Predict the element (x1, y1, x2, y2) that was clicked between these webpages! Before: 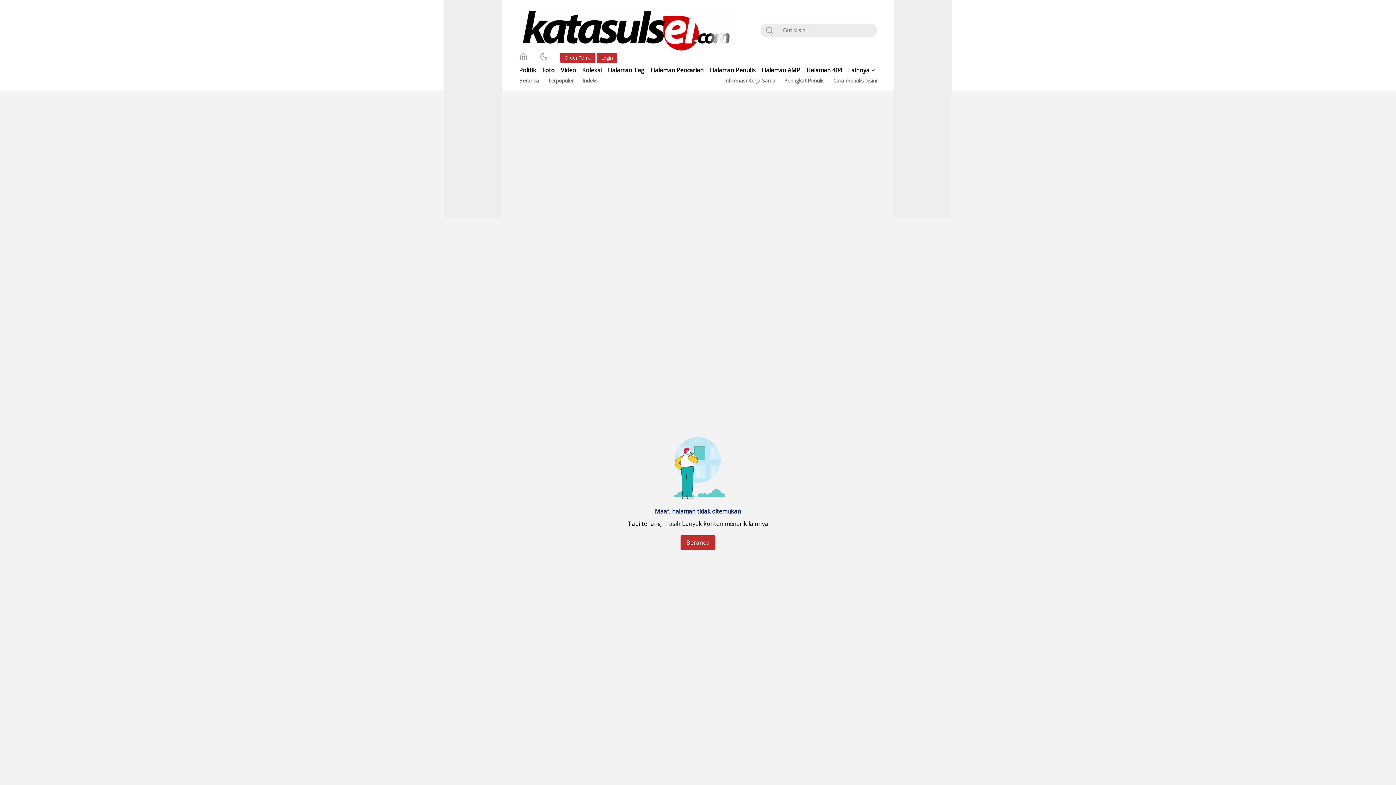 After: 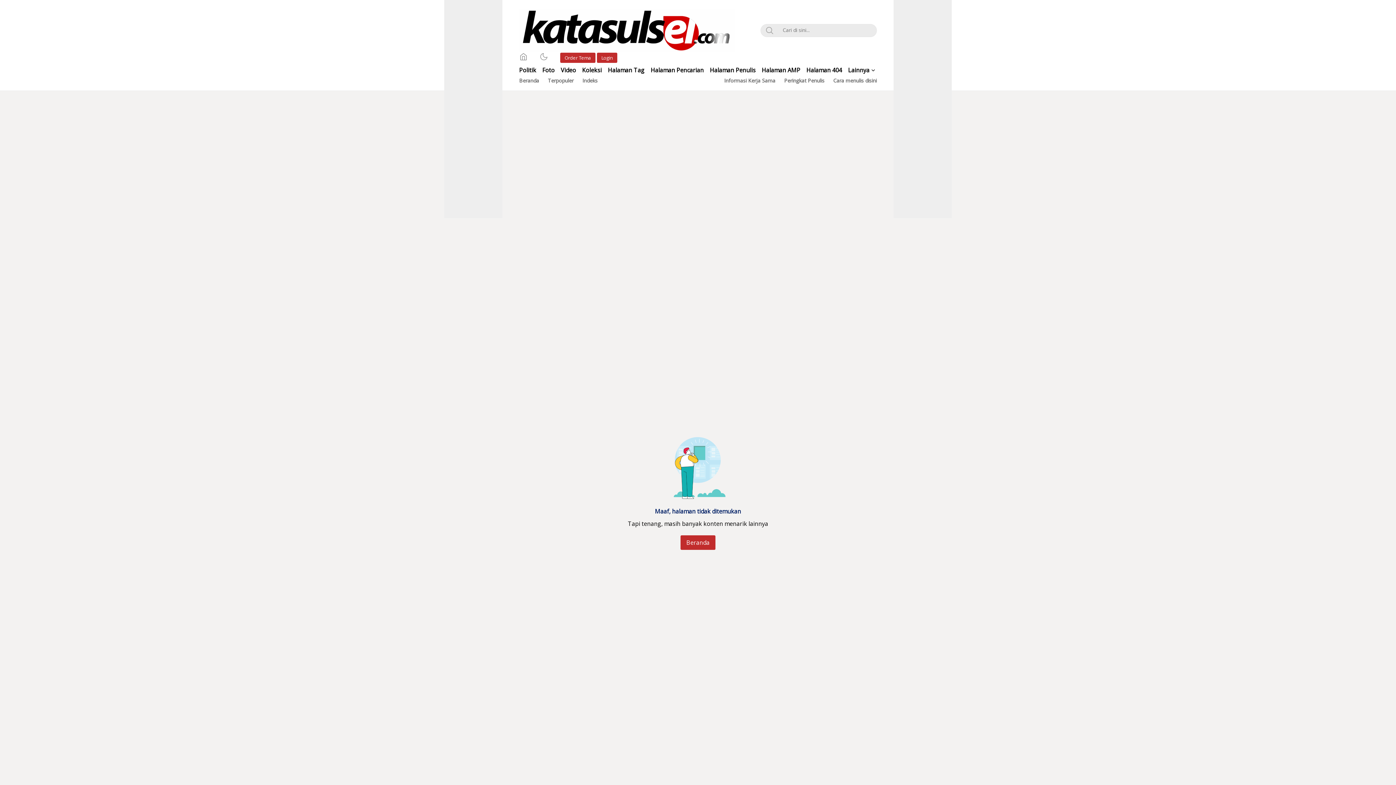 Action: label: Login bbox: (597, 52, 617, 62)